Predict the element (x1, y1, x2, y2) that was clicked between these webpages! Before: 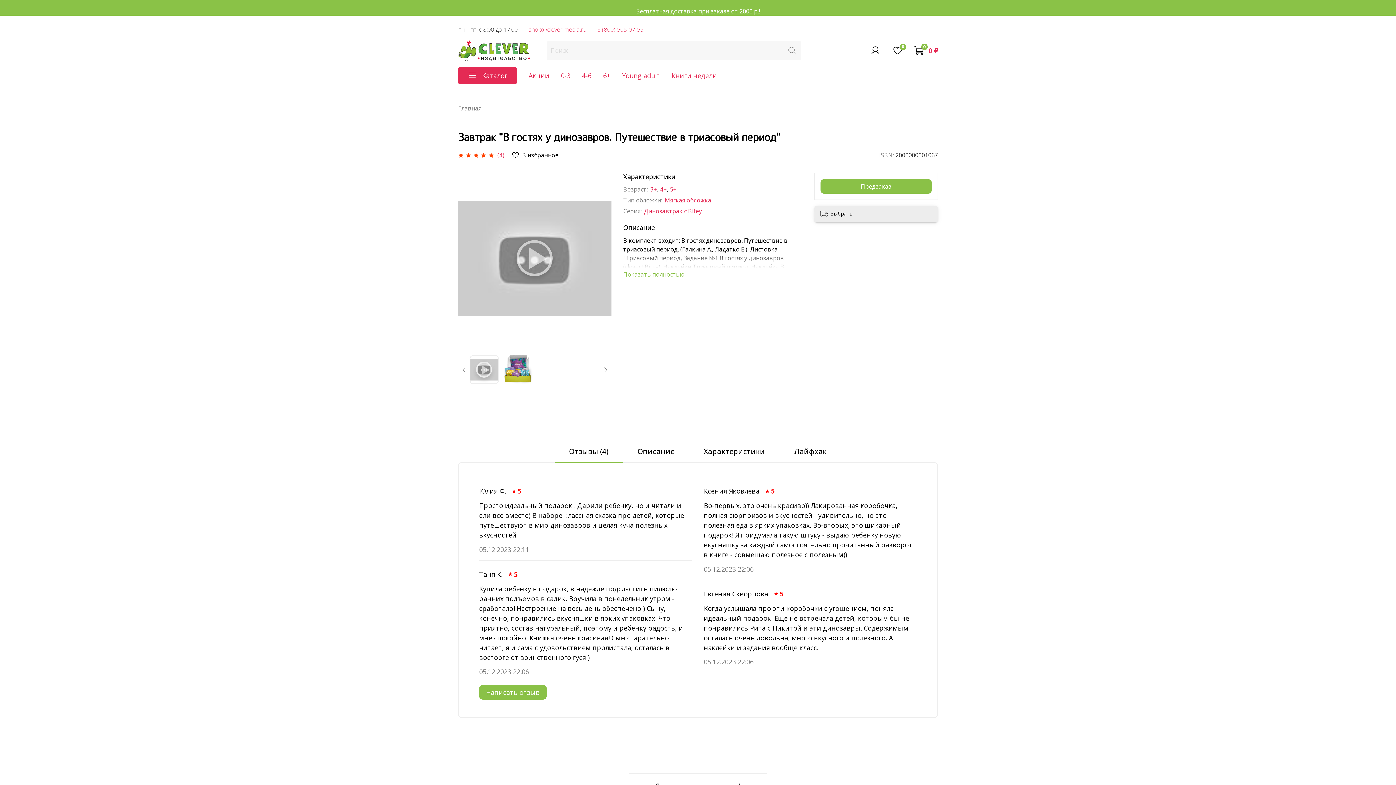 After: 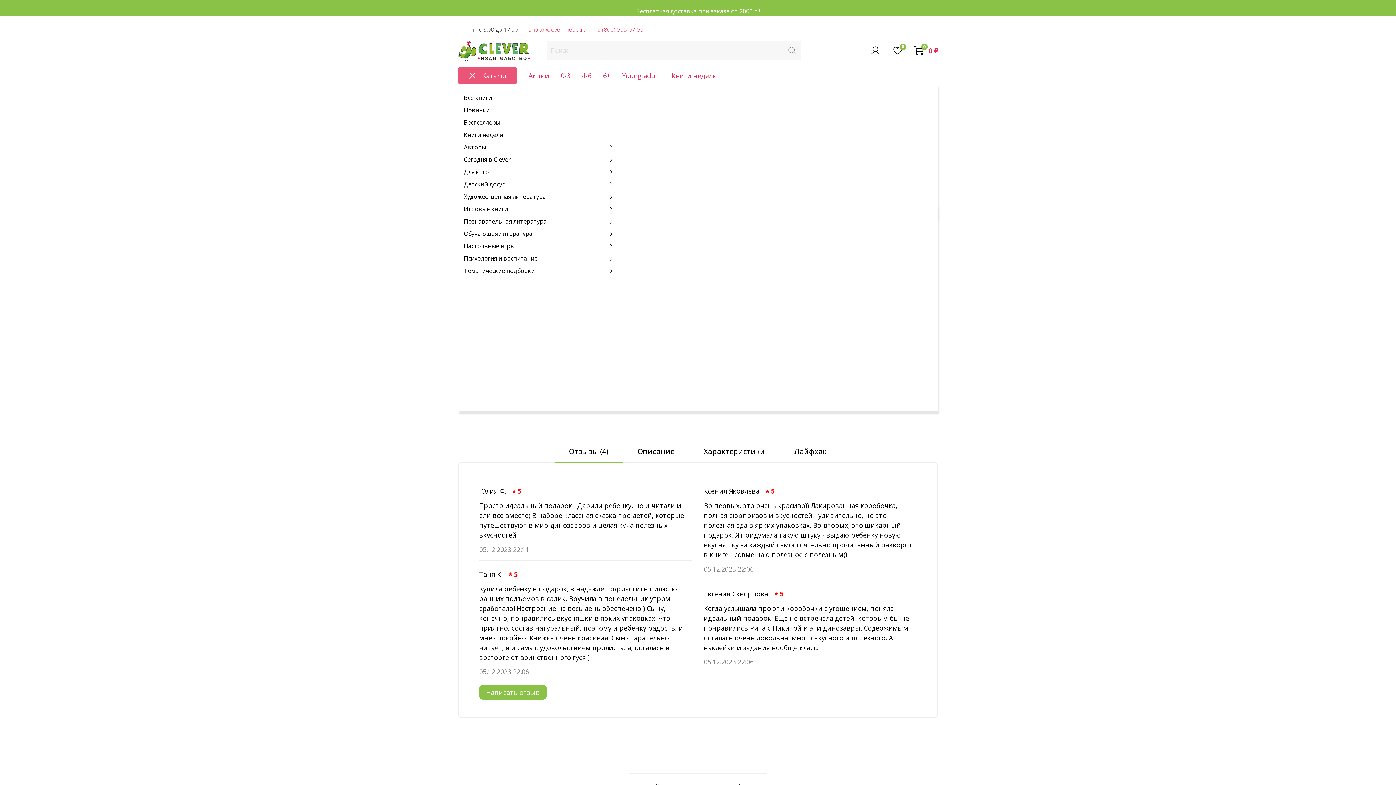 Action: bbox: (458, 67, 517, 84) label: Каталог